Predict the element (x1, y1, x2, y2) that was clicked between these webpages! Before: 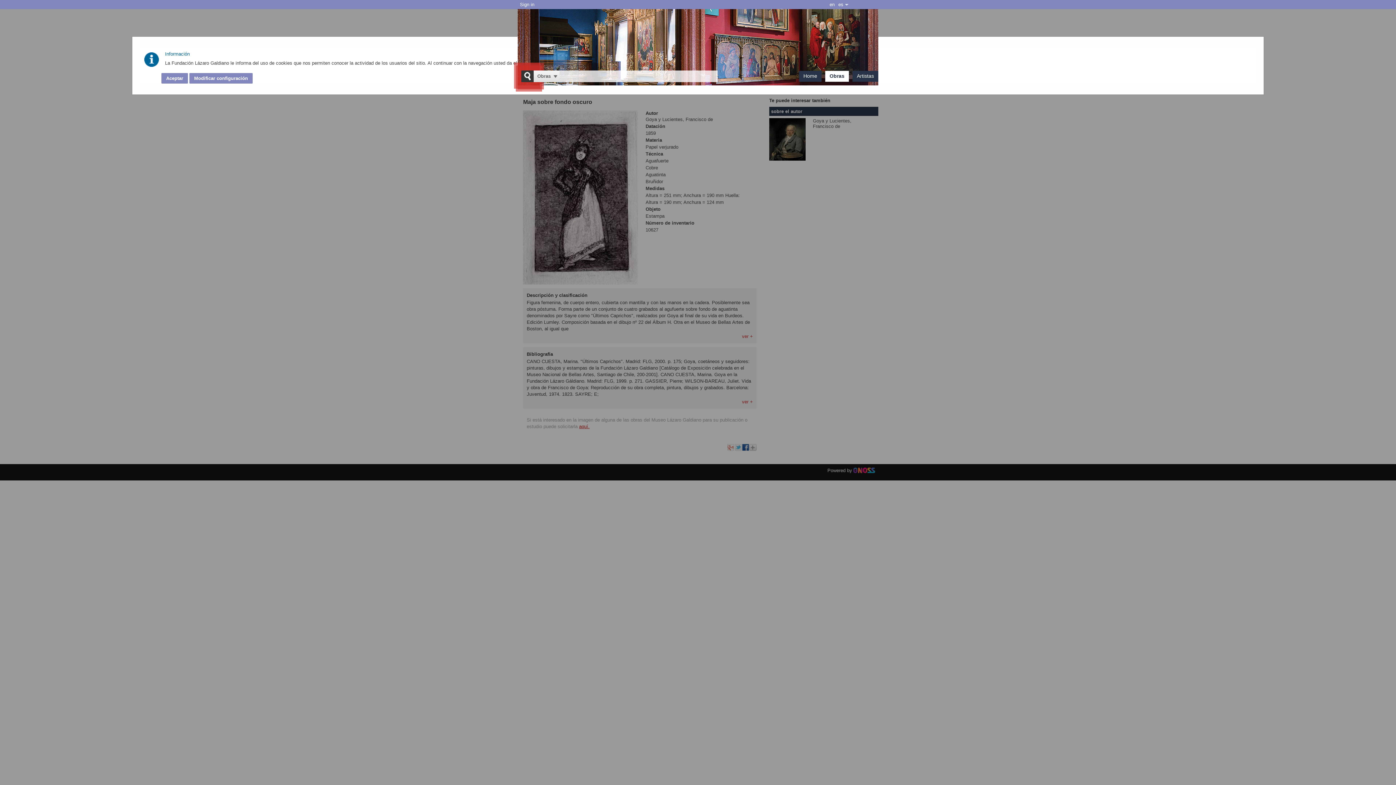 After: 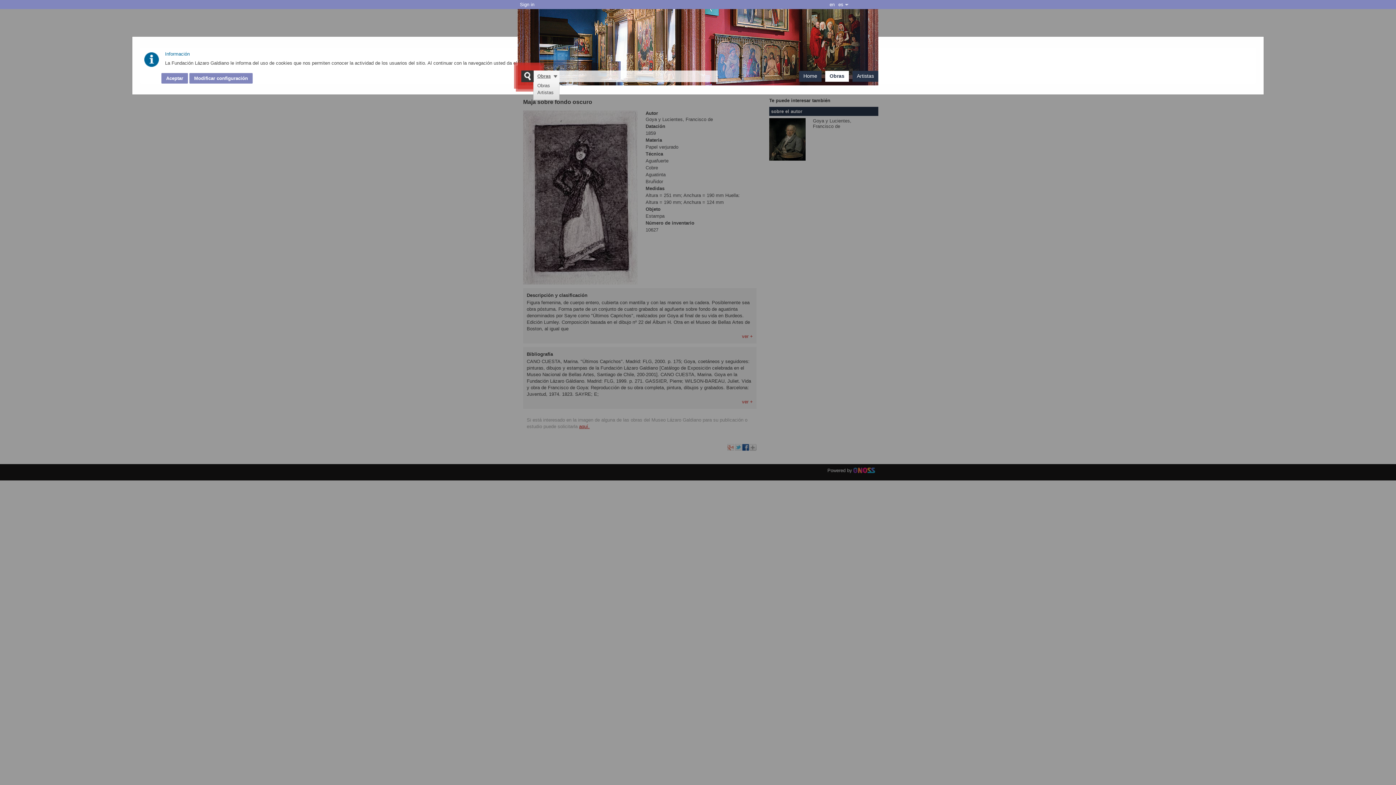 Action: bbox: (537, 73, 550, 78) label: Obras